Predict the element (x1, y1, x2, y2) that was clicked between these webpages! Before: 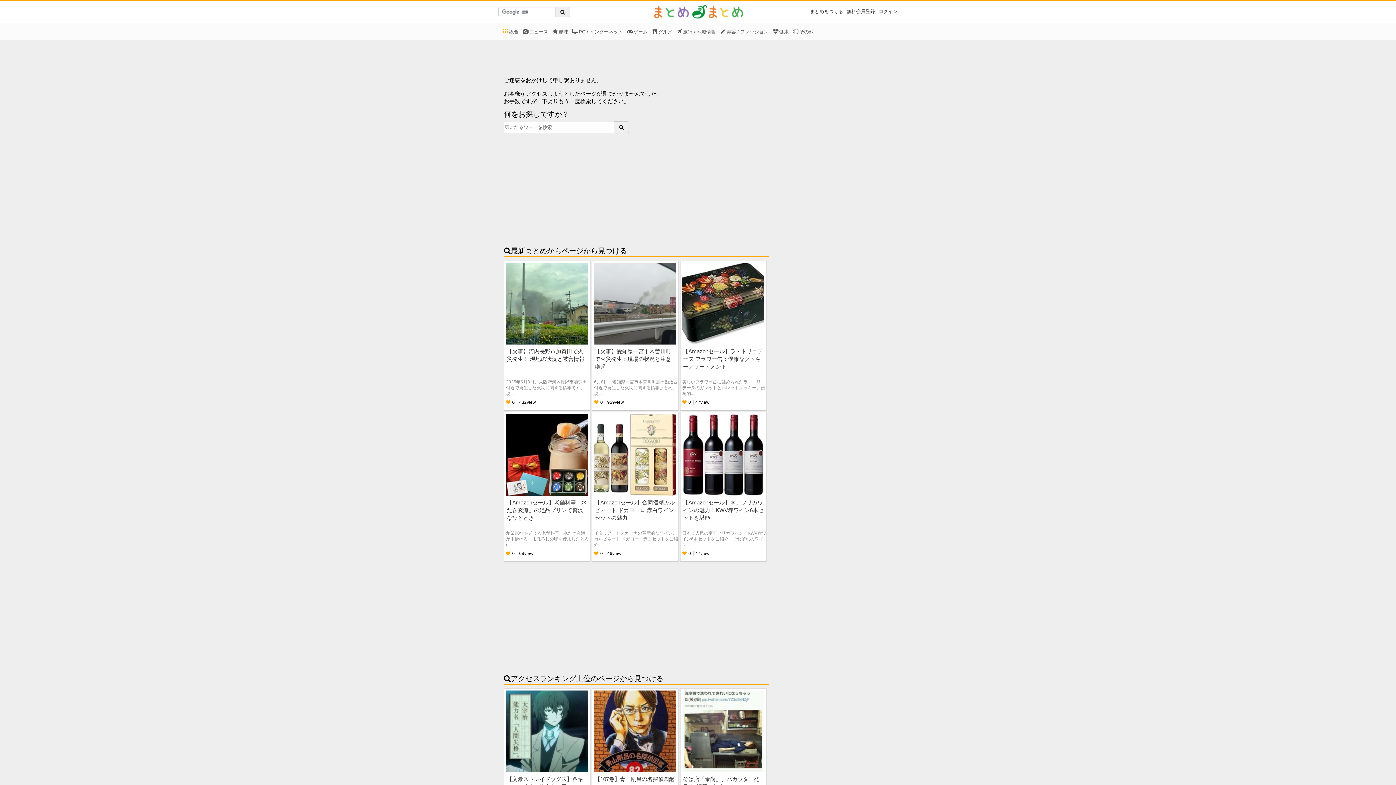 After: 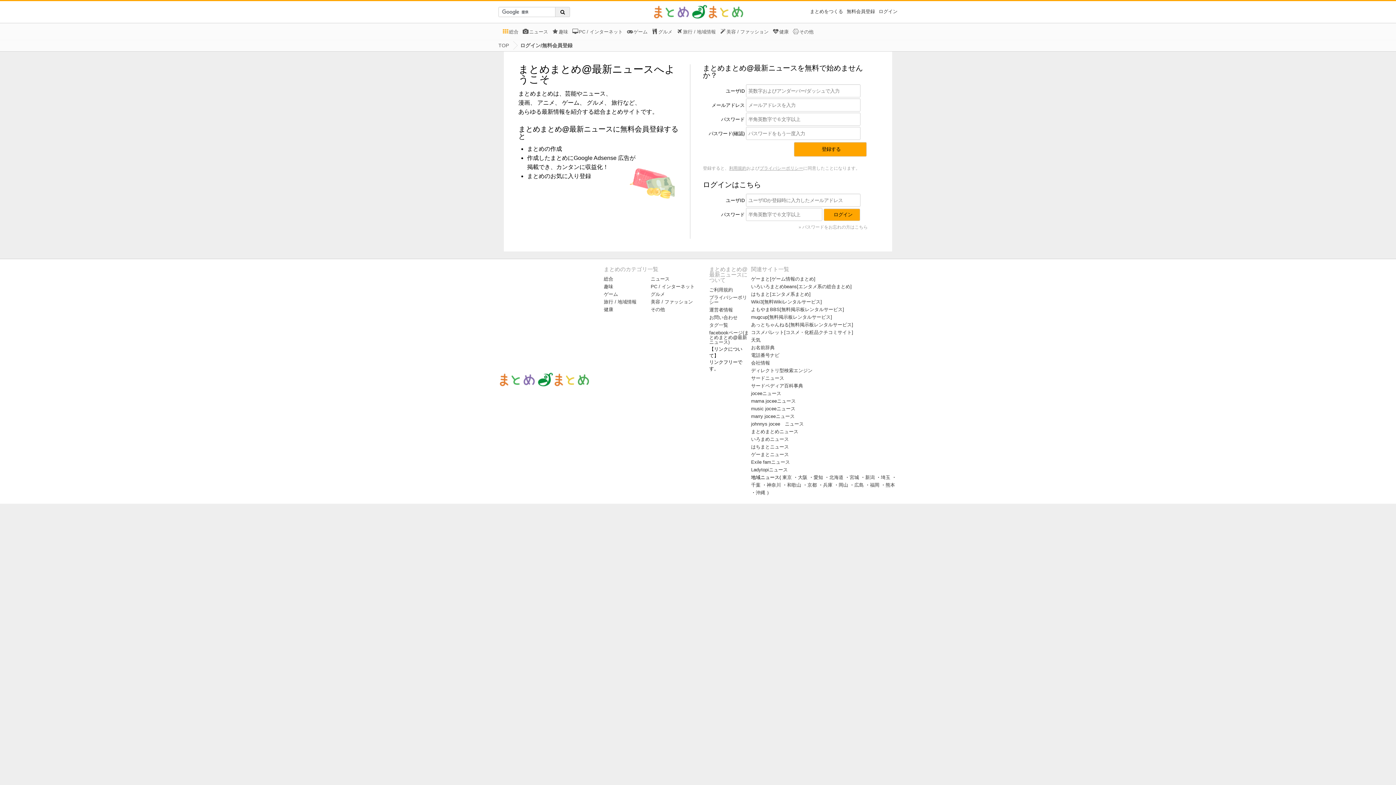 Action: bbox: (846, 9, 875, 13) label: 無料会員登録